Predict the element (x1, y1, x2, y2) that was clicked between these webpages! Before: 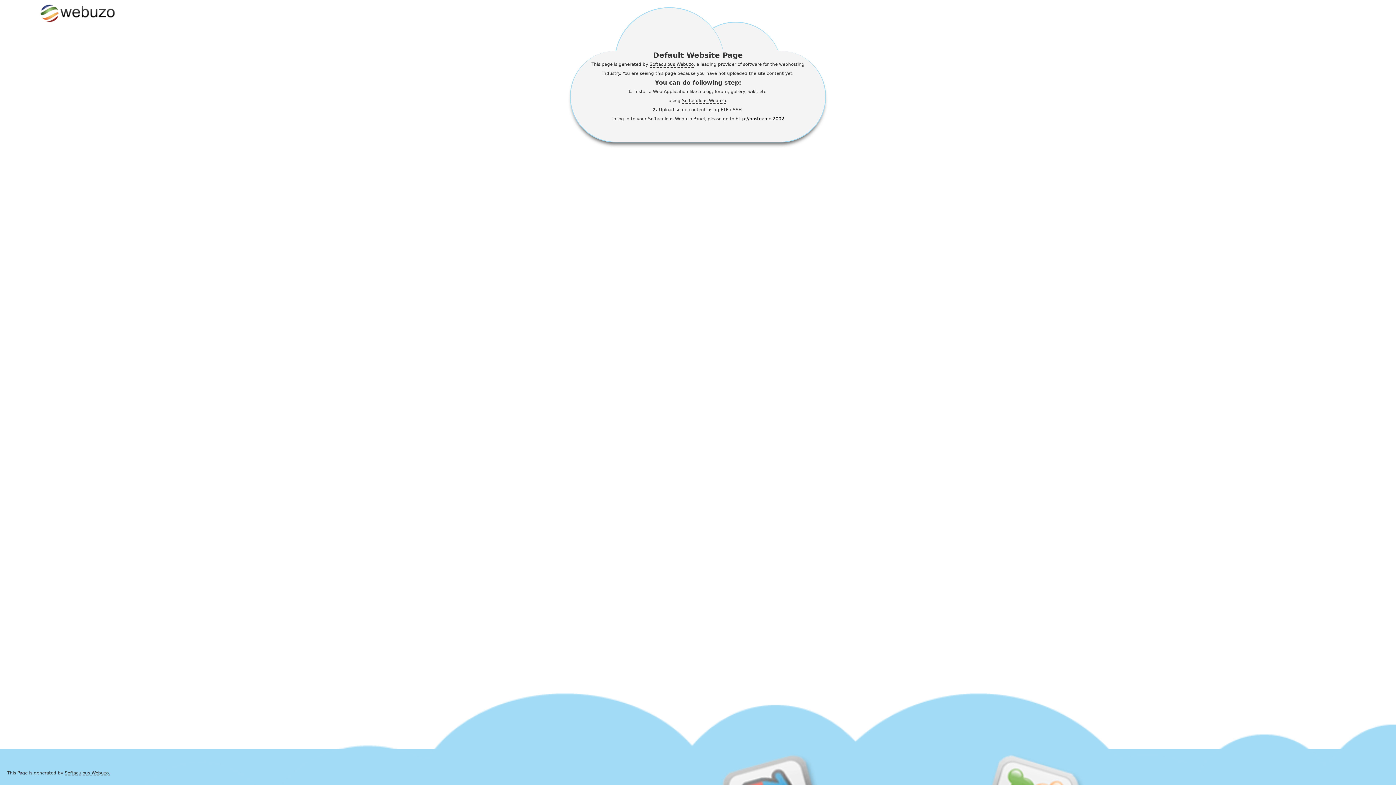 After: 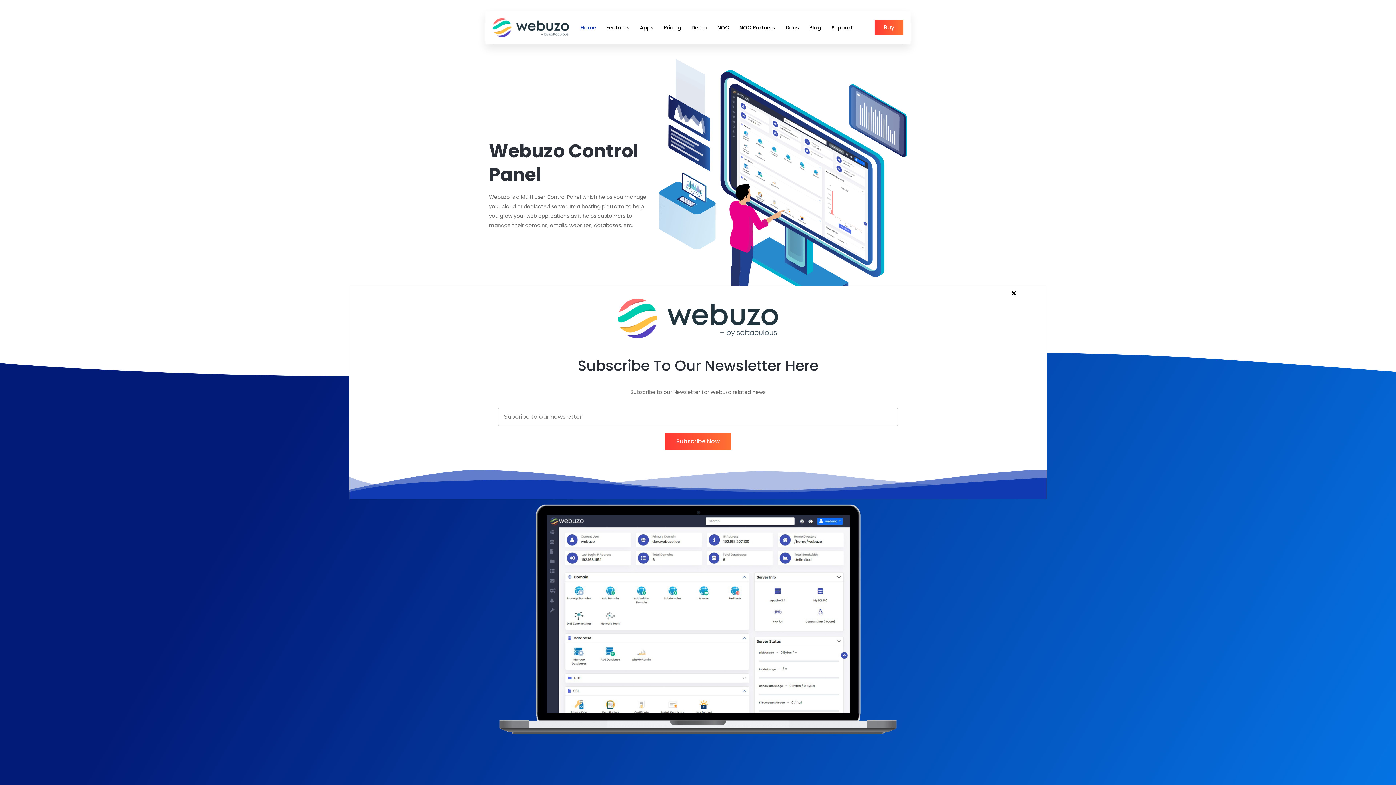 Action: bbox: (64, 770, 110, 776) label: Softaculous Webuzo.